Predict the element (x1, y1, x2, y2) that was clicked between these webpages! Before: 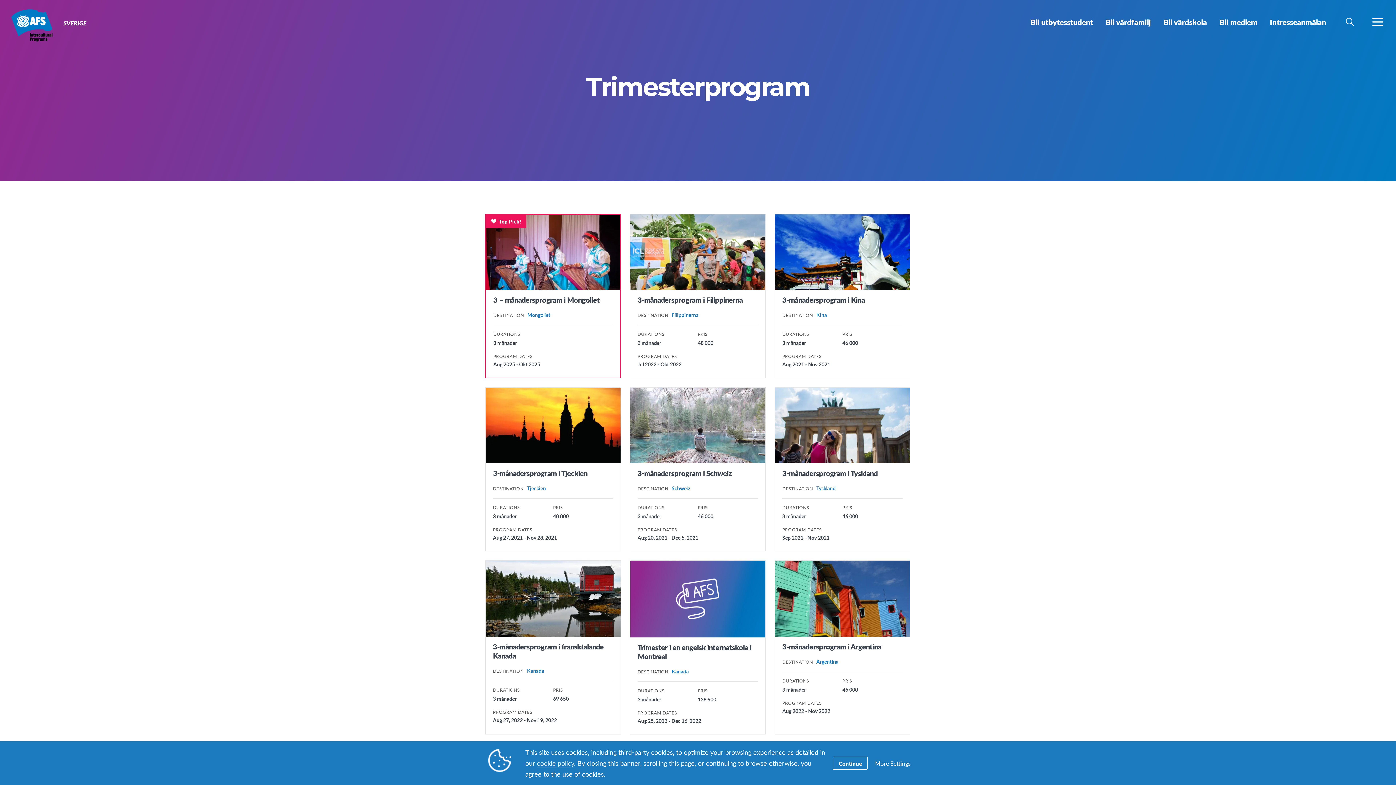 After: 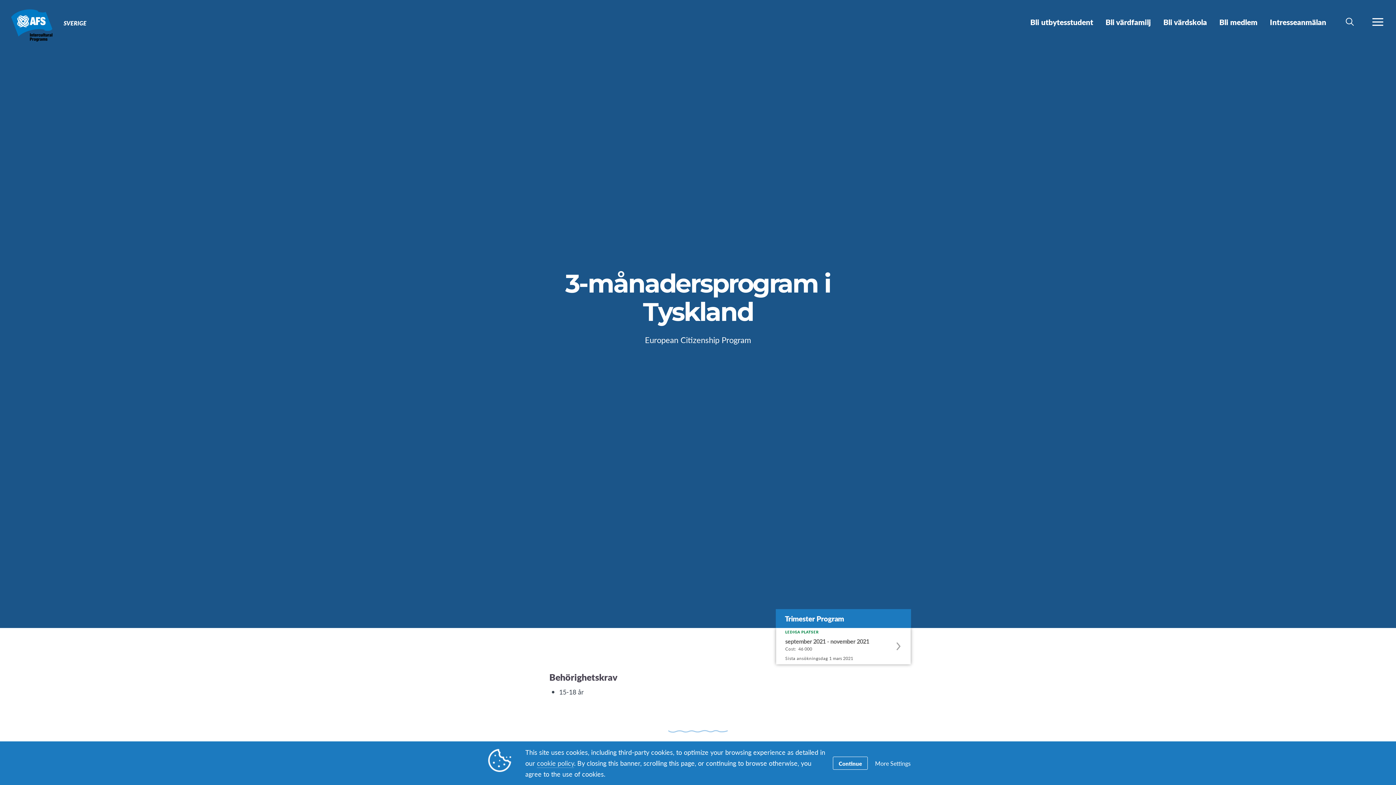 Action: bbox: (775, 388, 910, 463)